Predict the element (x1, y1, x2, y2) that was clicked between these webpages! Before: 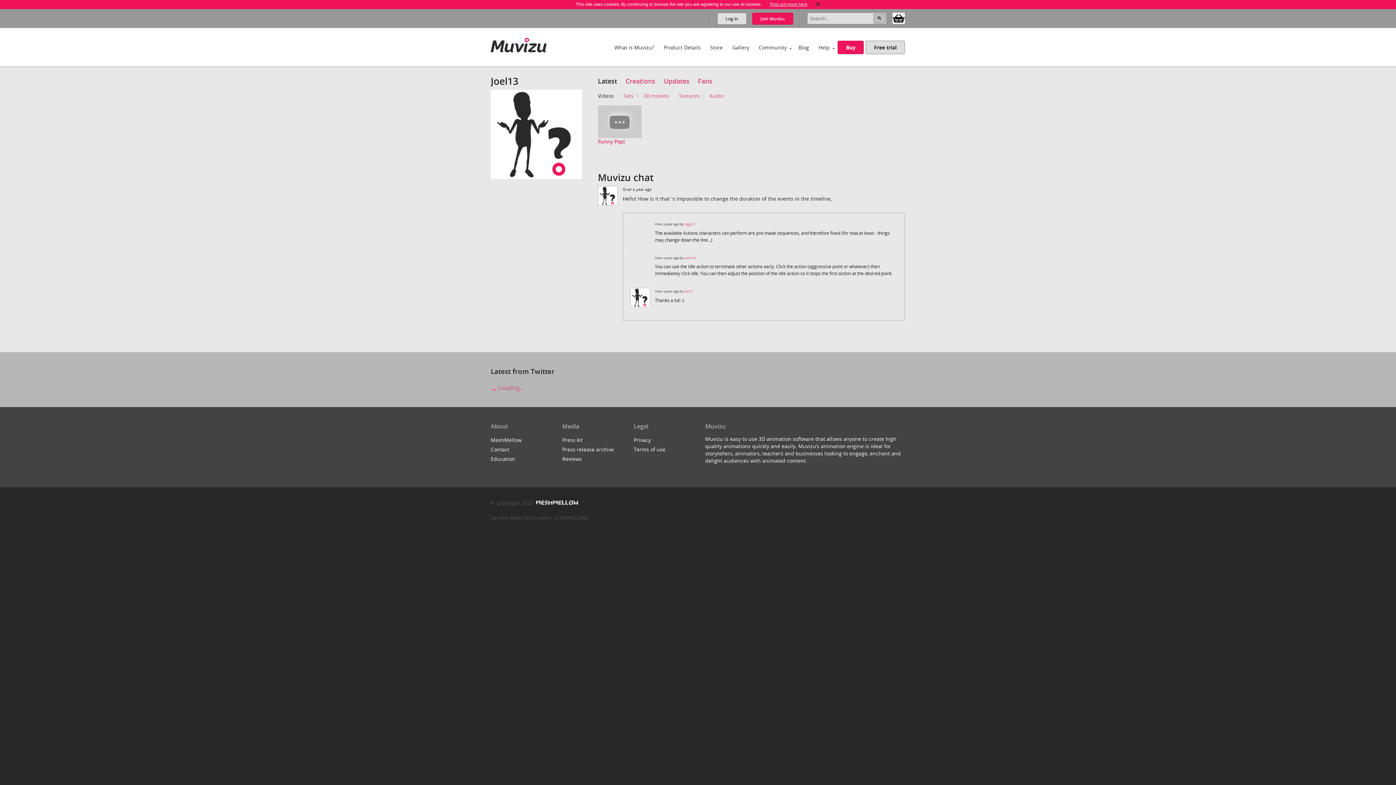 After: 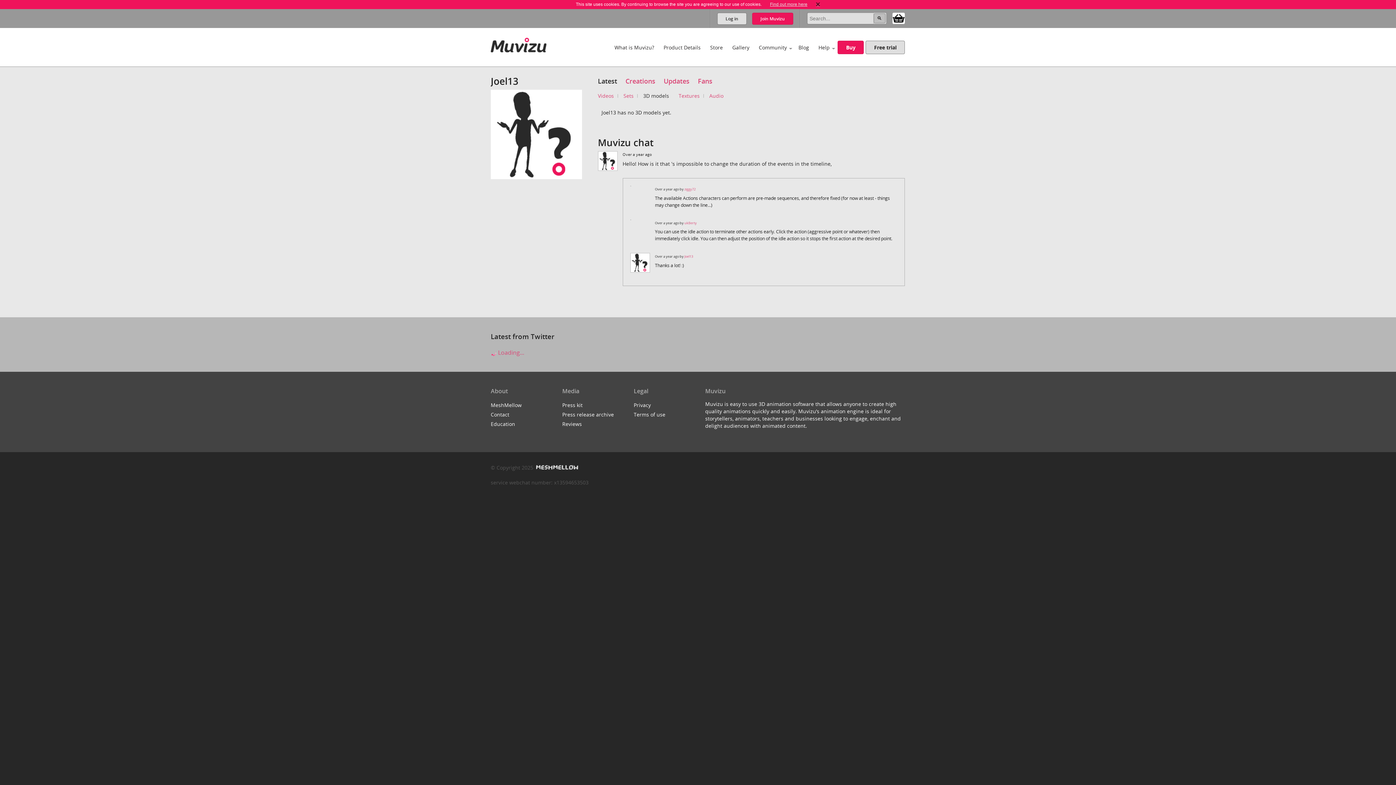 Action: bbox: (643, 92, 669, 99) label: 3D models